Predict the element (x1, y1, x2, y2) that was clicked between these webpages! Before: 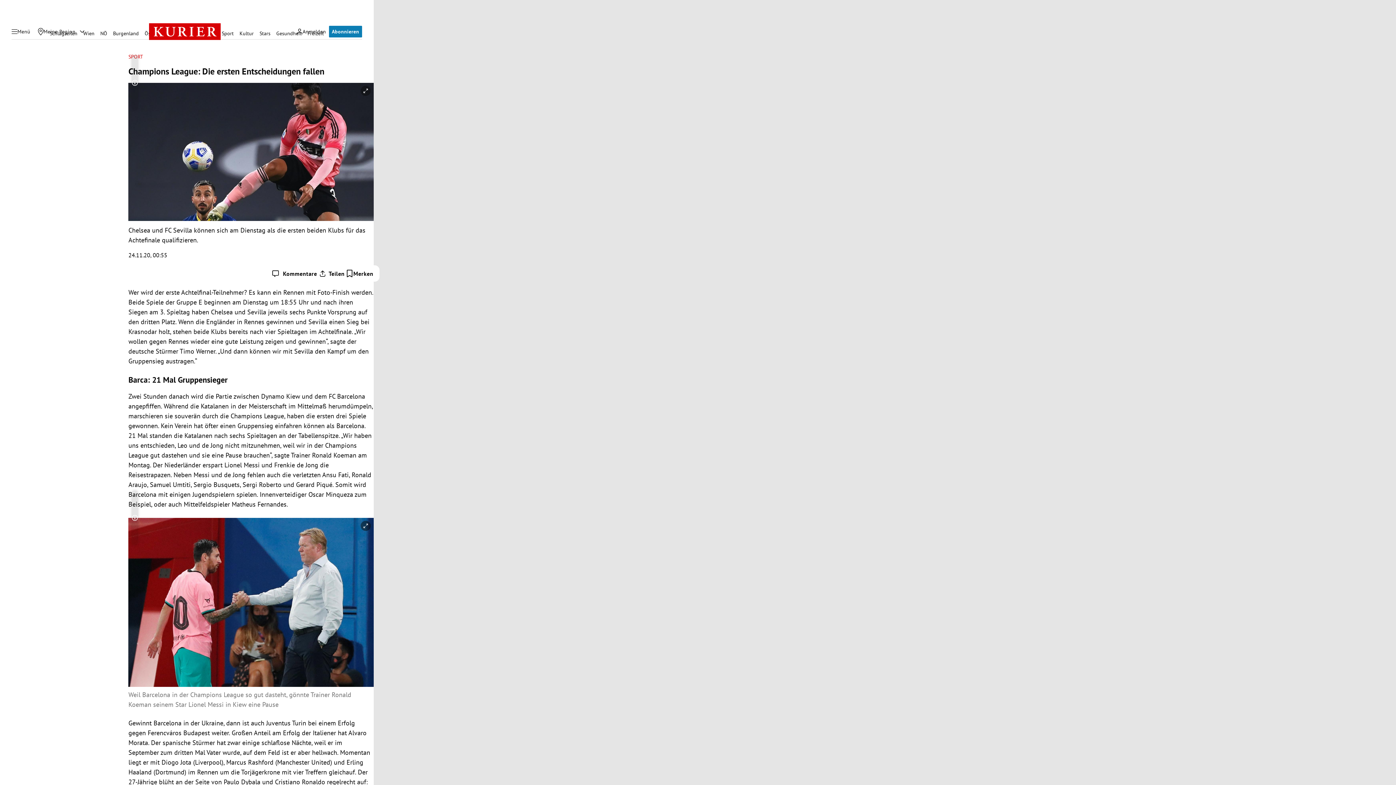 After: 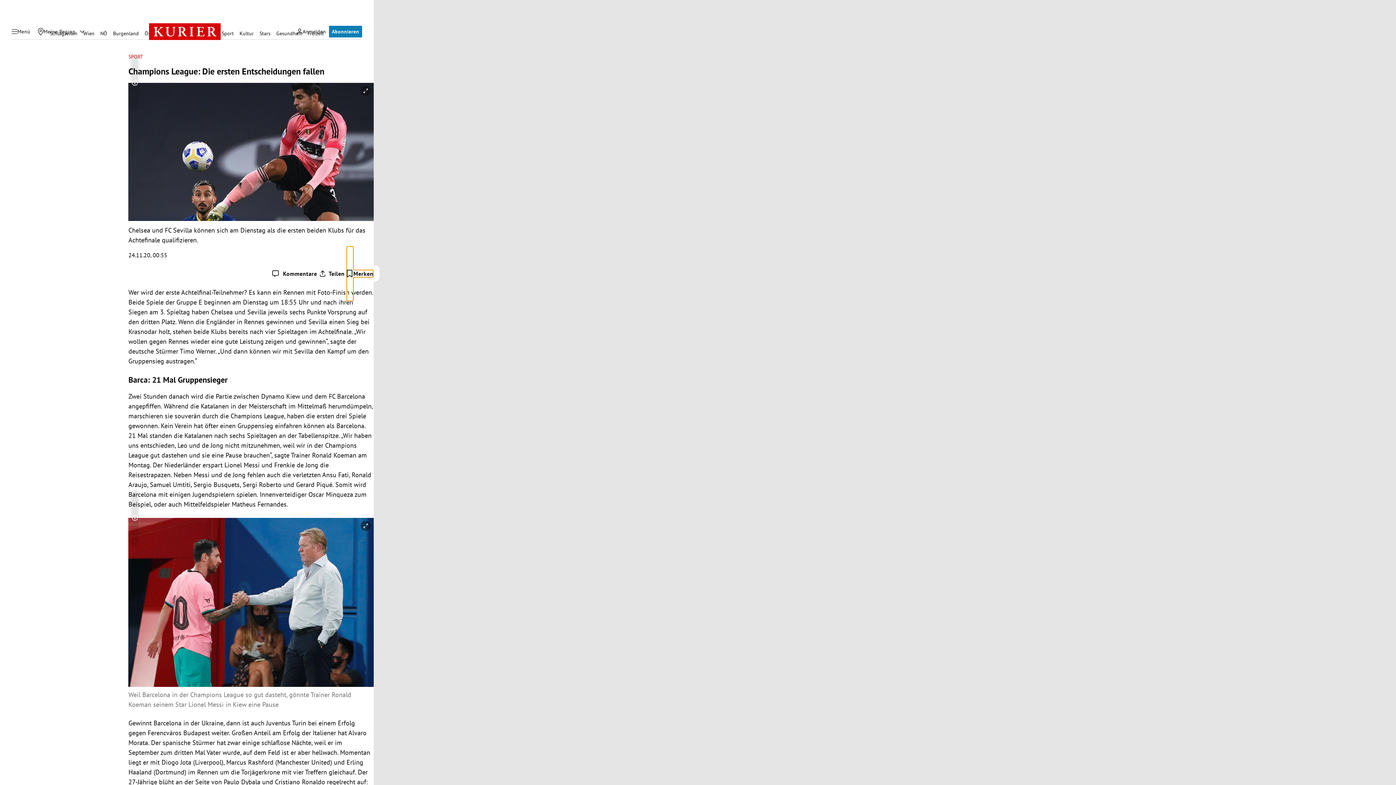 Action: bbox: (346, 270, 373, 277) label: Artikel speichern